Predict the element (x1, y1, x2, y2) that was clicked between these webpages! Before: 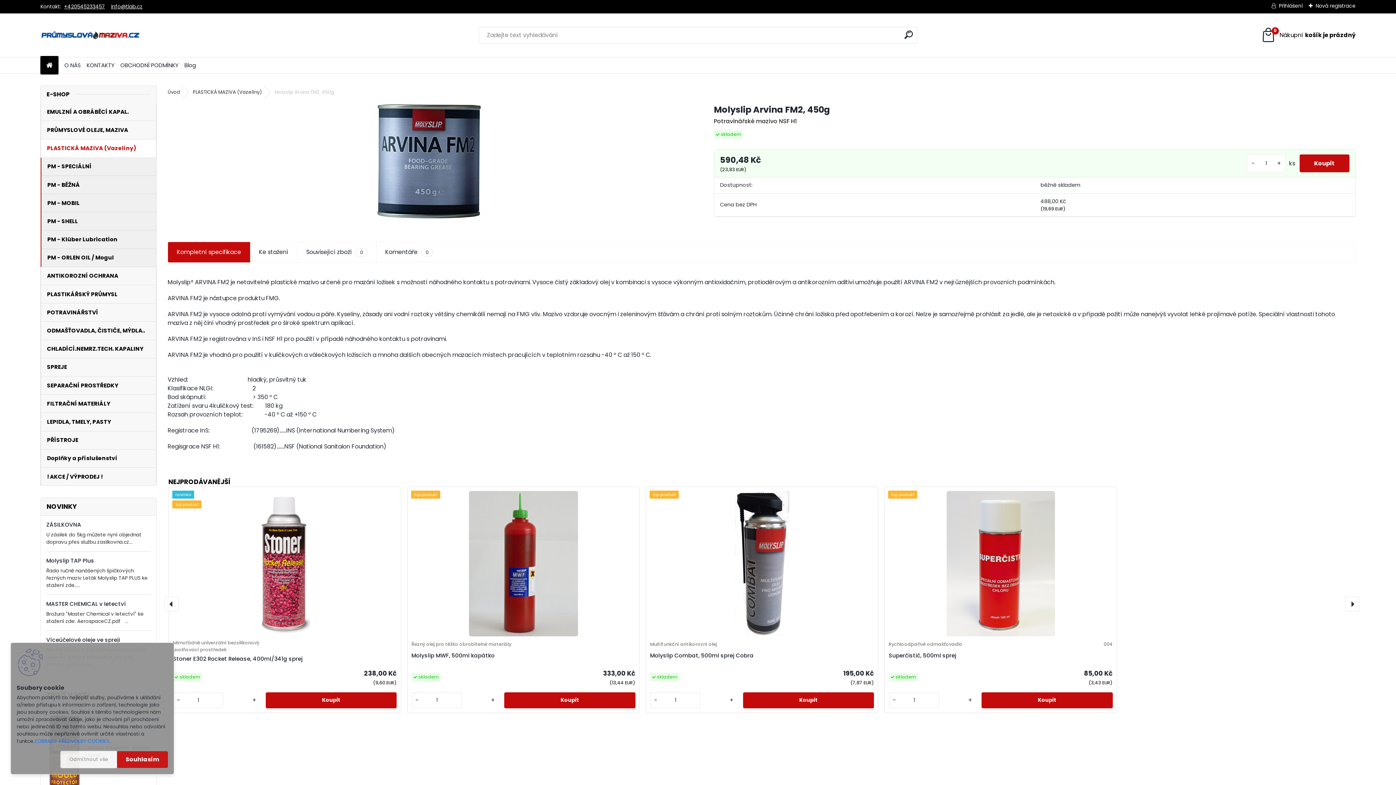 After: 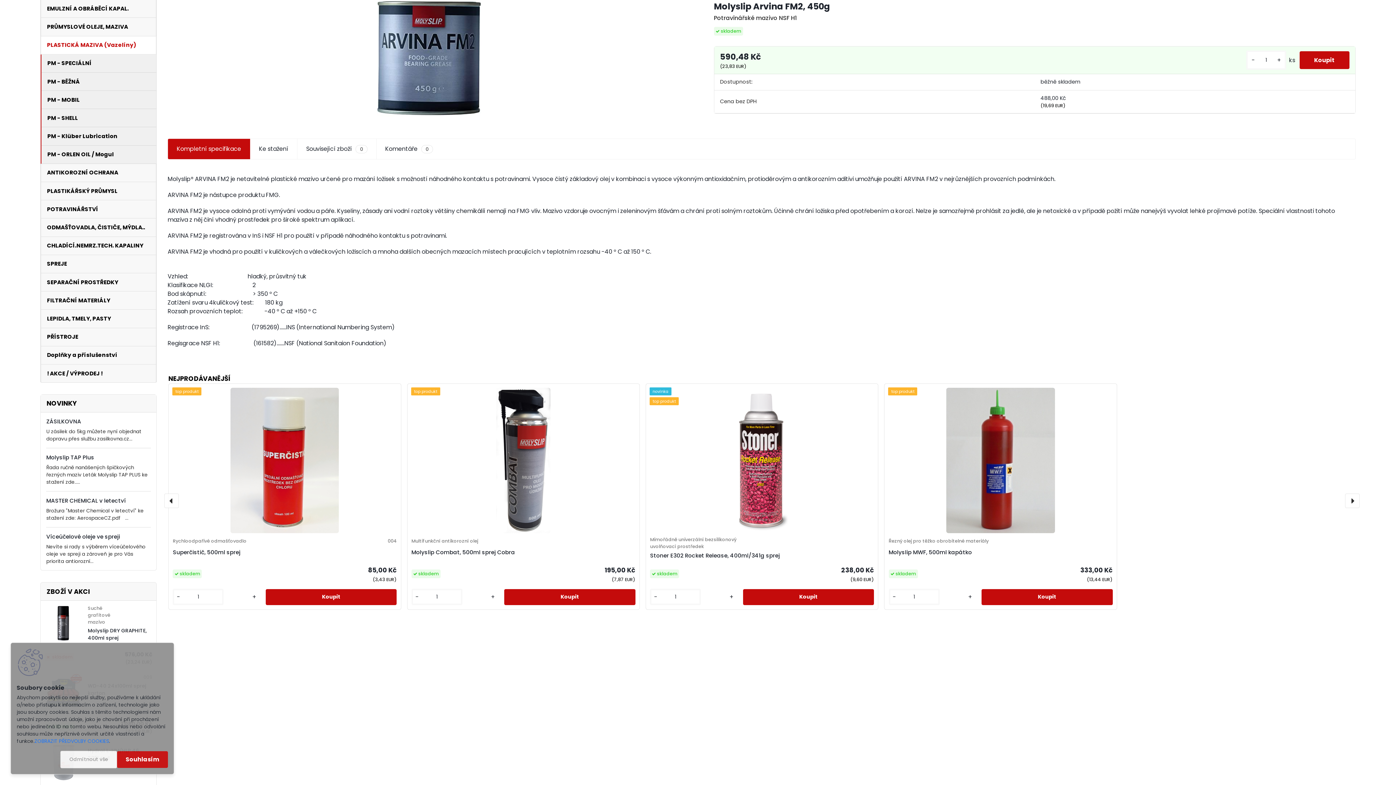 Action: label: Kompletní specifikace bbox: (168, 242, 249, 262)